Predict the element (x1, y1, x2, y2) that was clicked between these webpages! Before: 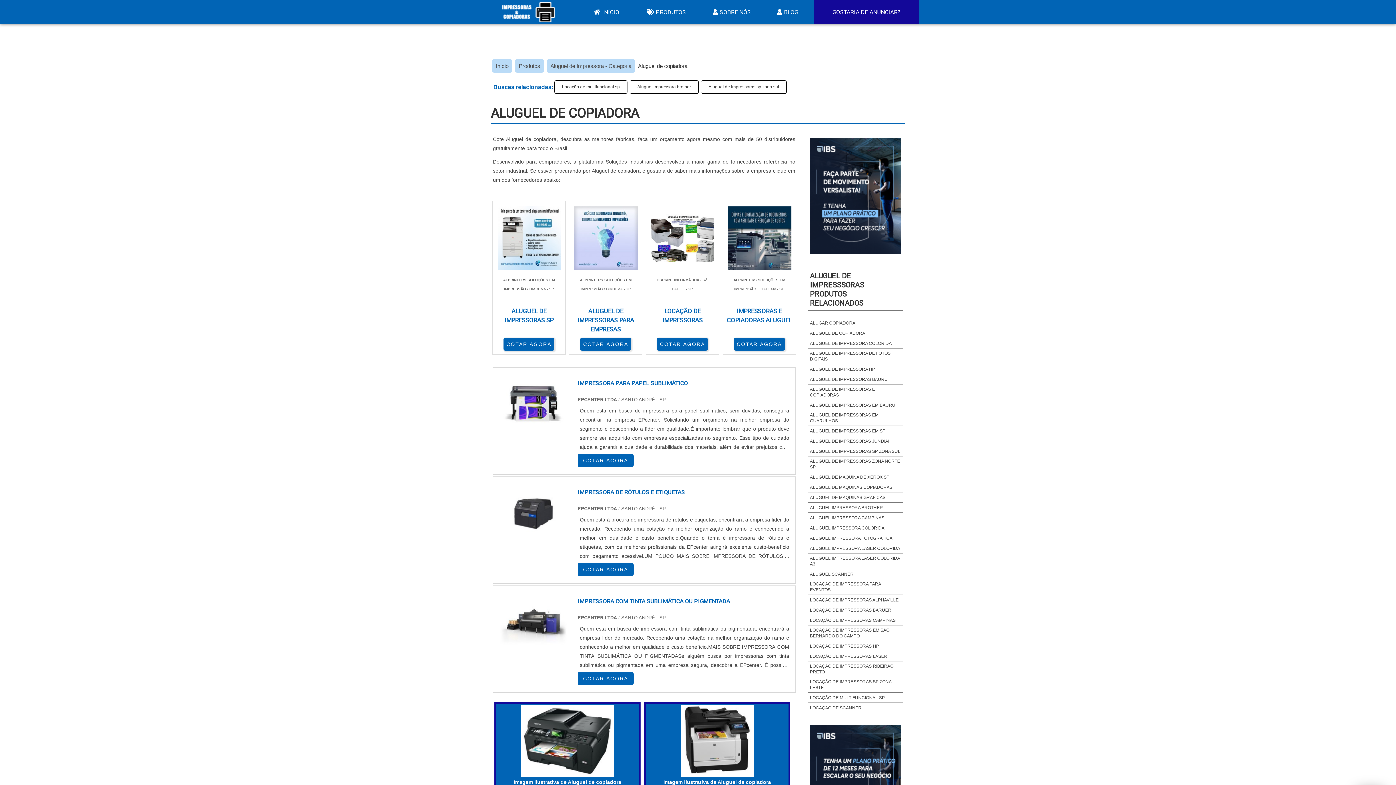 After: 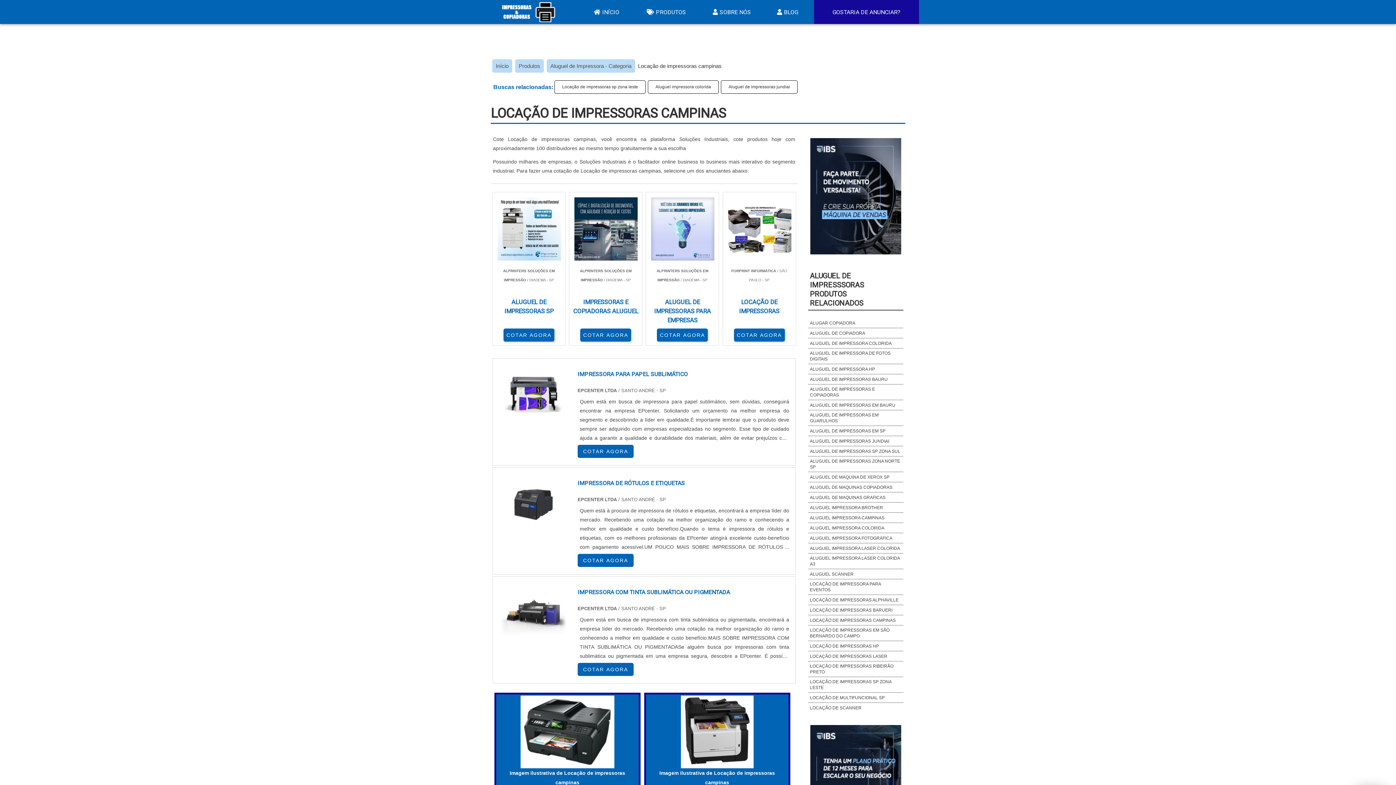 Action: bbox: (808, 616, 897, 625) label: LOCAÇÃO DE IMPRESSORAS CAMPINAS